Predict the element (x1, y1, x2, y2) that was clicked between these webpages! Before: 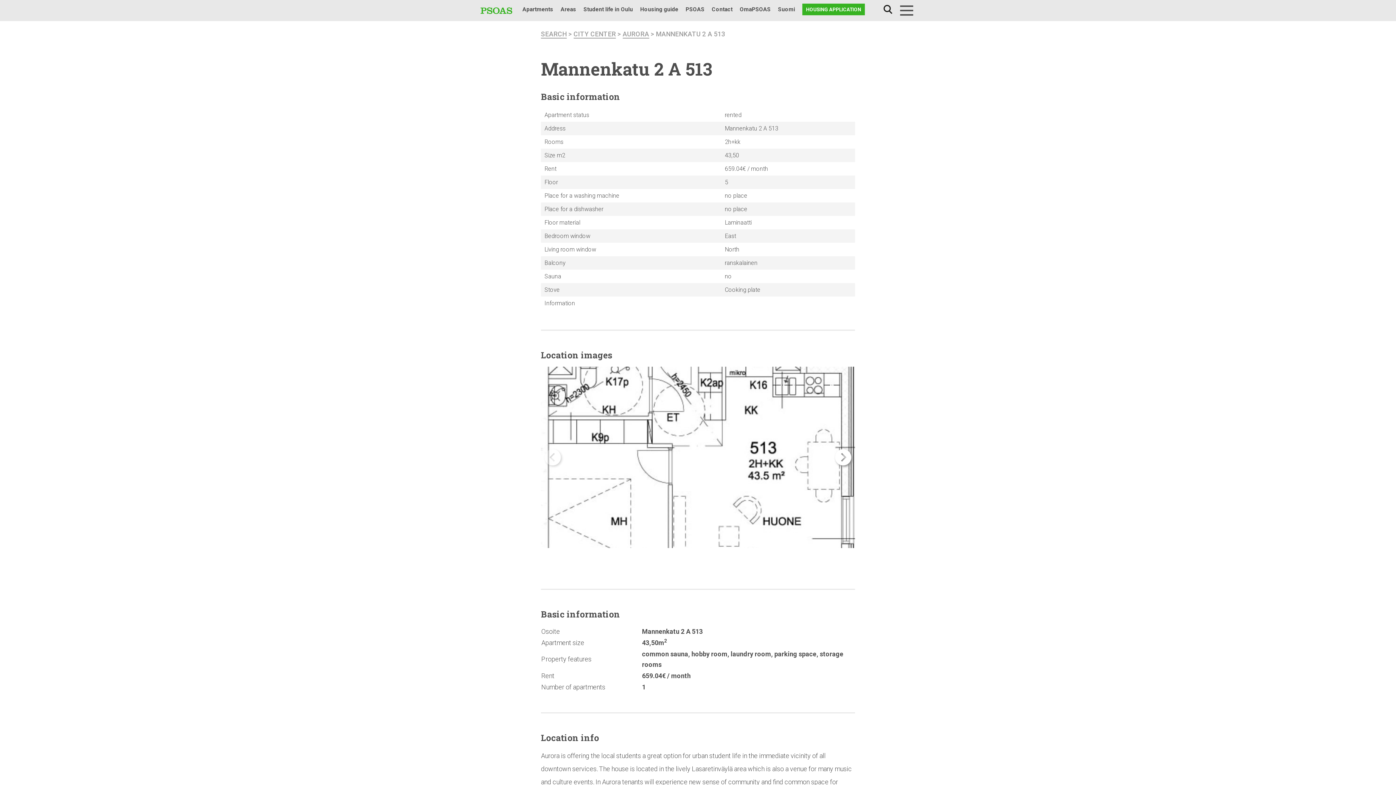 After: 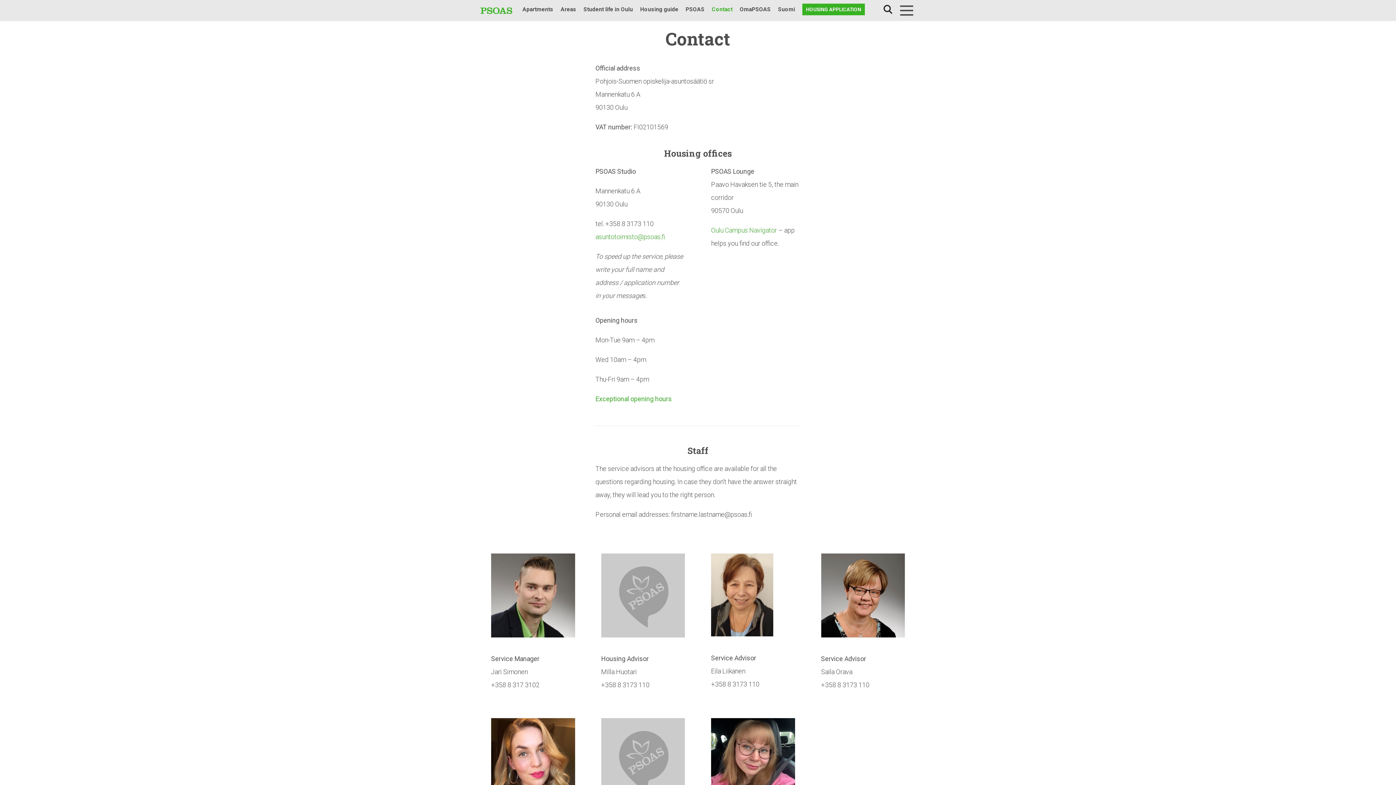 Action: label: Contact bbox: (712, 4, 732, 14)